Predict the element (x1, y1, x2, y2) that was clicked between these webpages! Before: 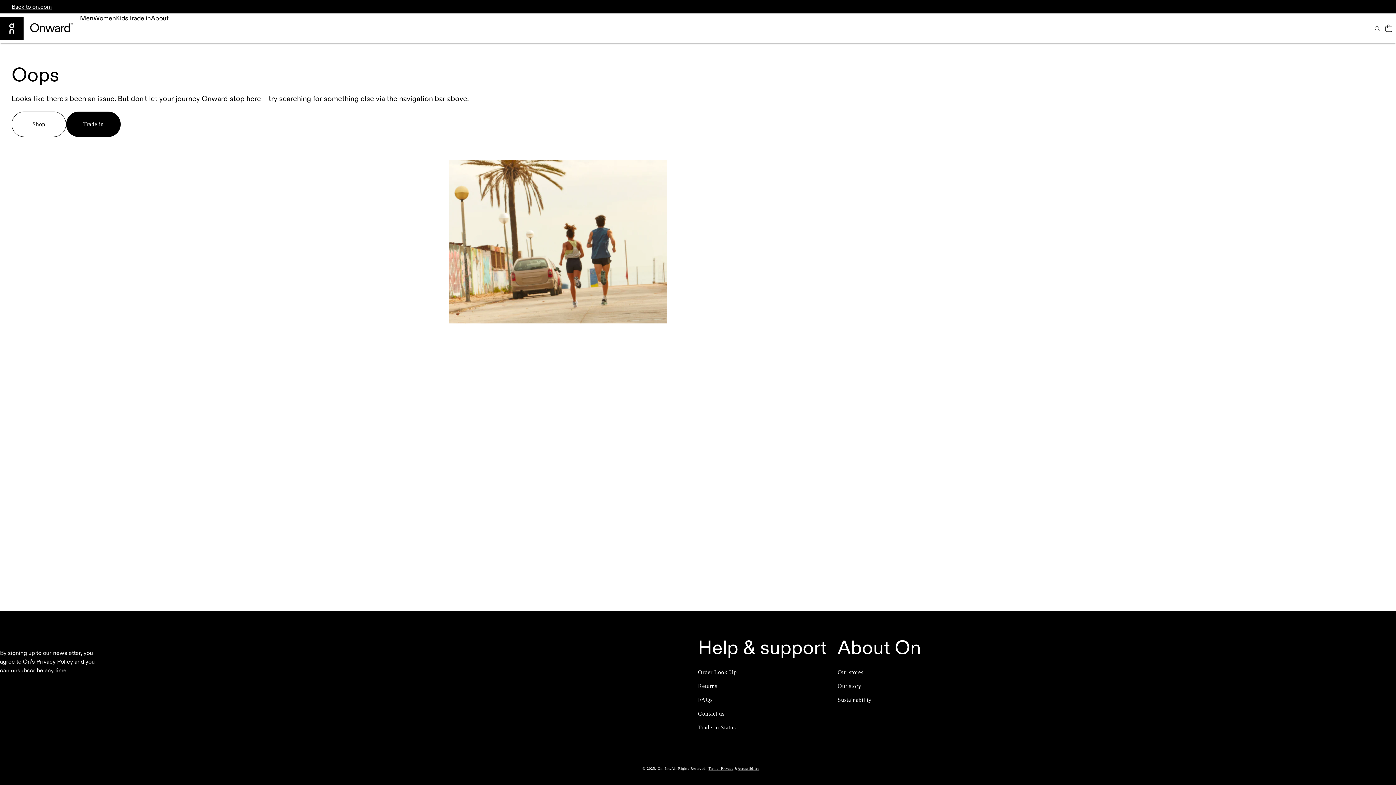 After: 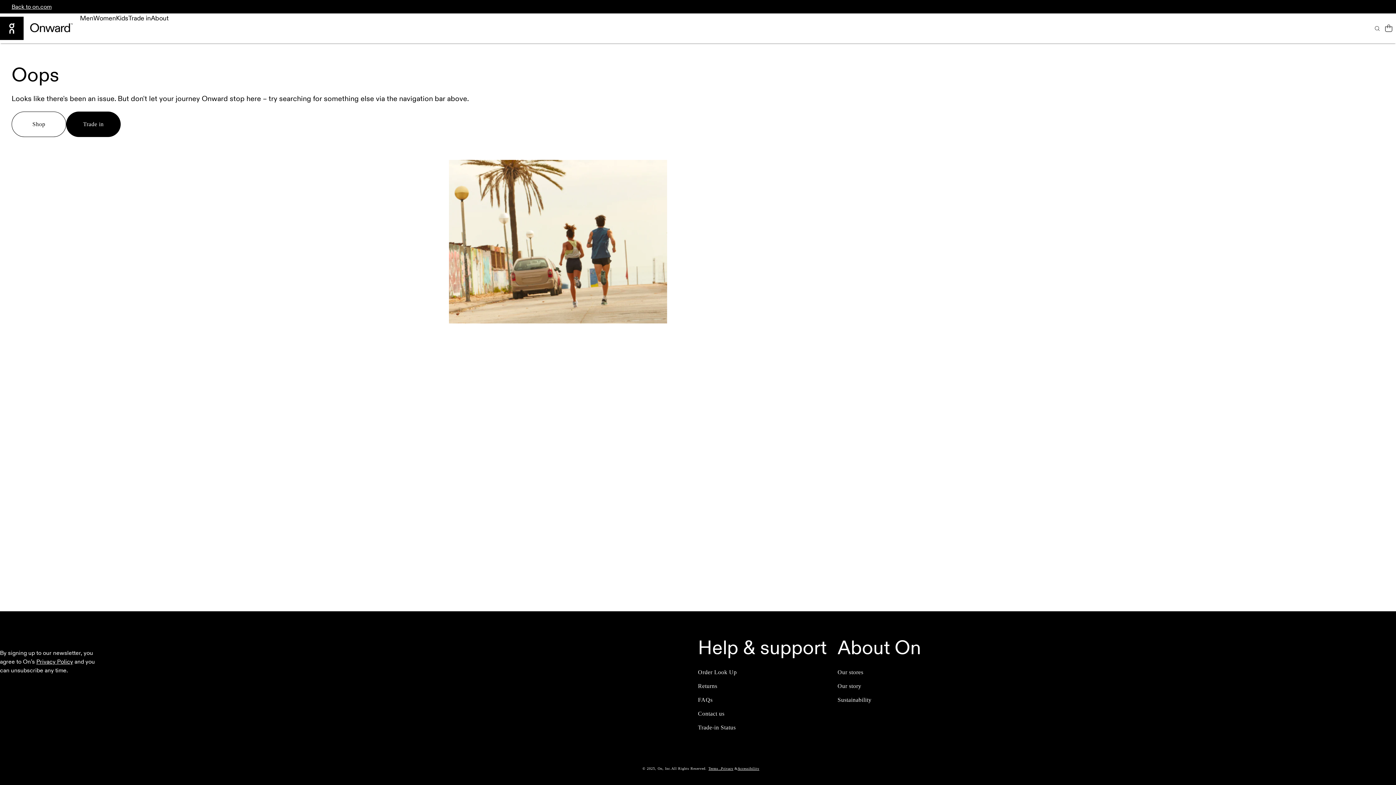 Action: bbox: (721, 765, 733, 772) label: Privacy